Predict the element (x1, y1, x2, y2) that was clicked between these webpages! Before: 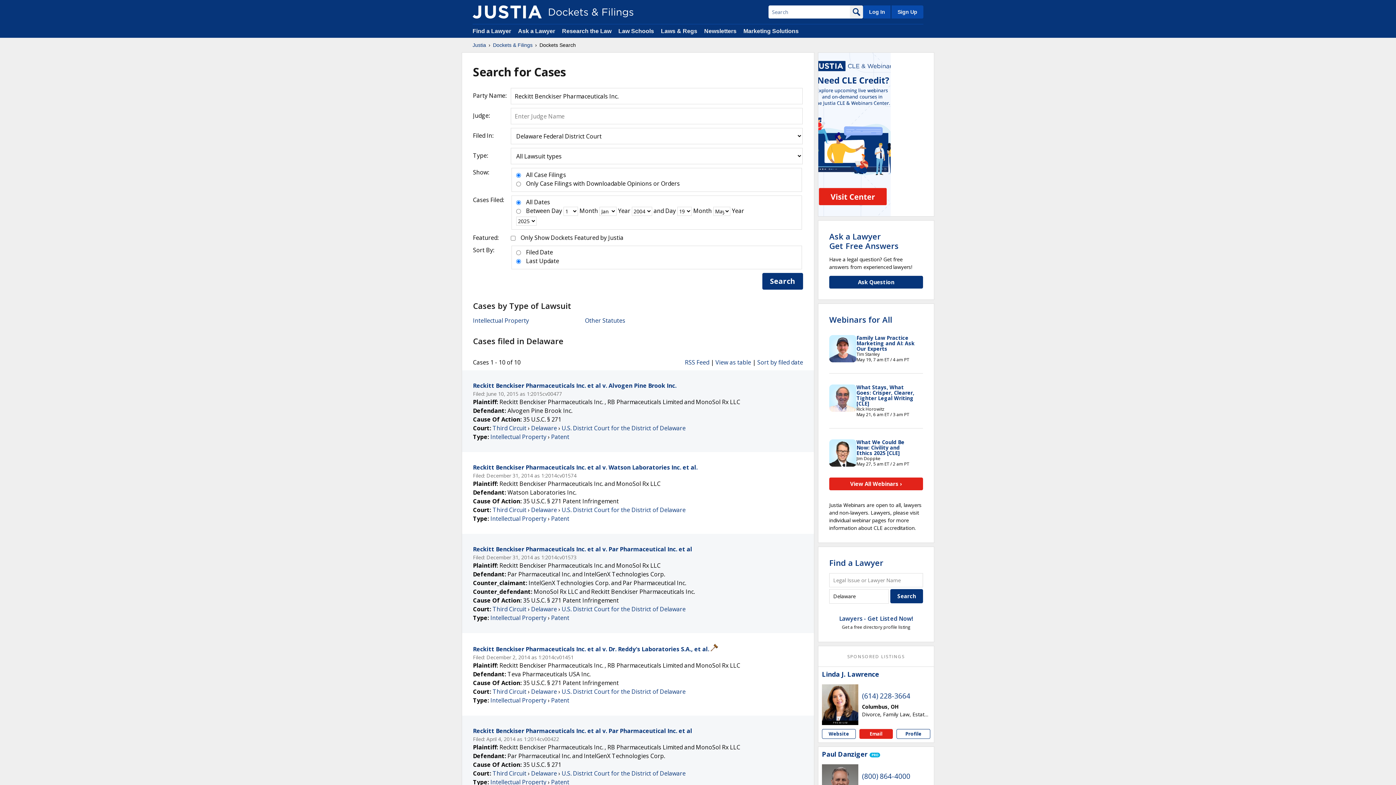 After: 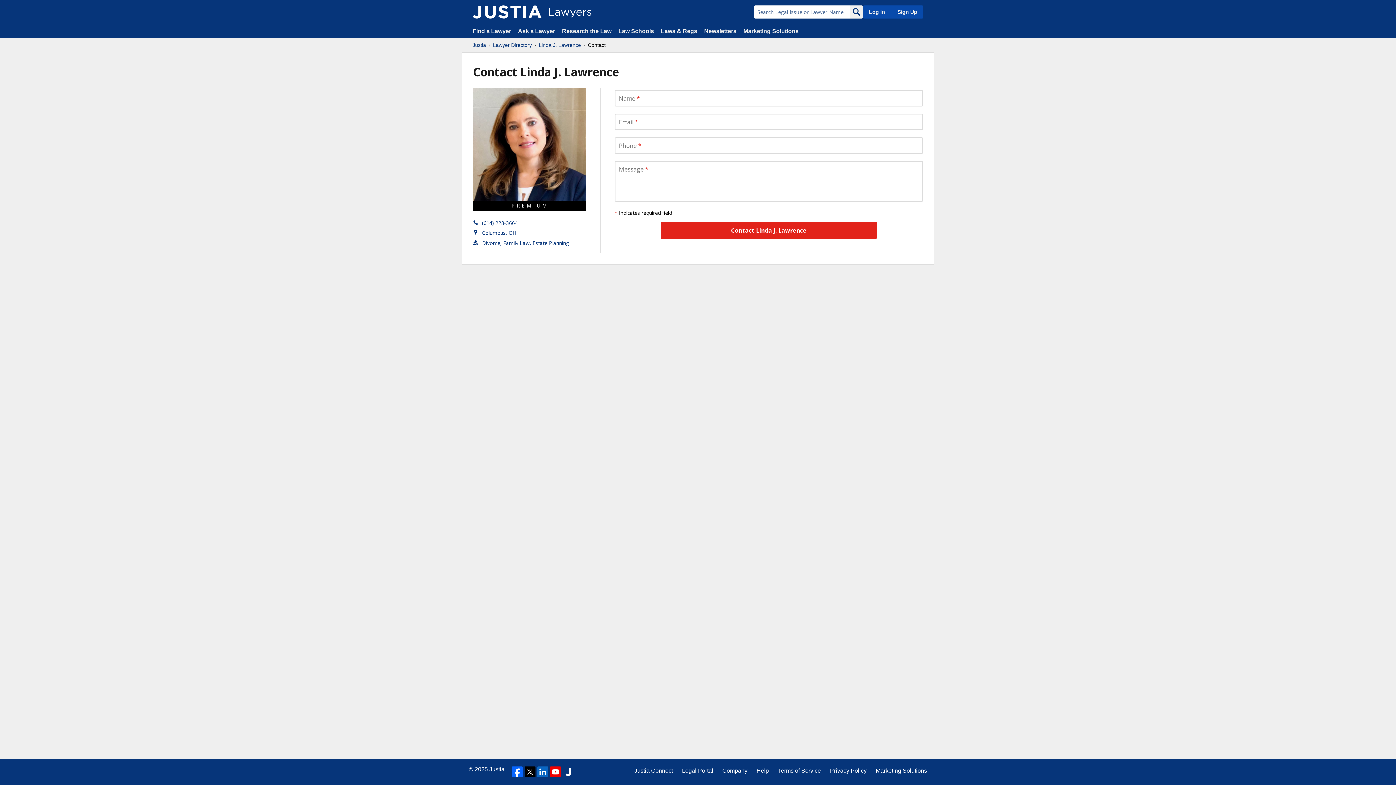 Action: bbox: (859, 729, 893, 739) label: Email Linda J. Lawrence